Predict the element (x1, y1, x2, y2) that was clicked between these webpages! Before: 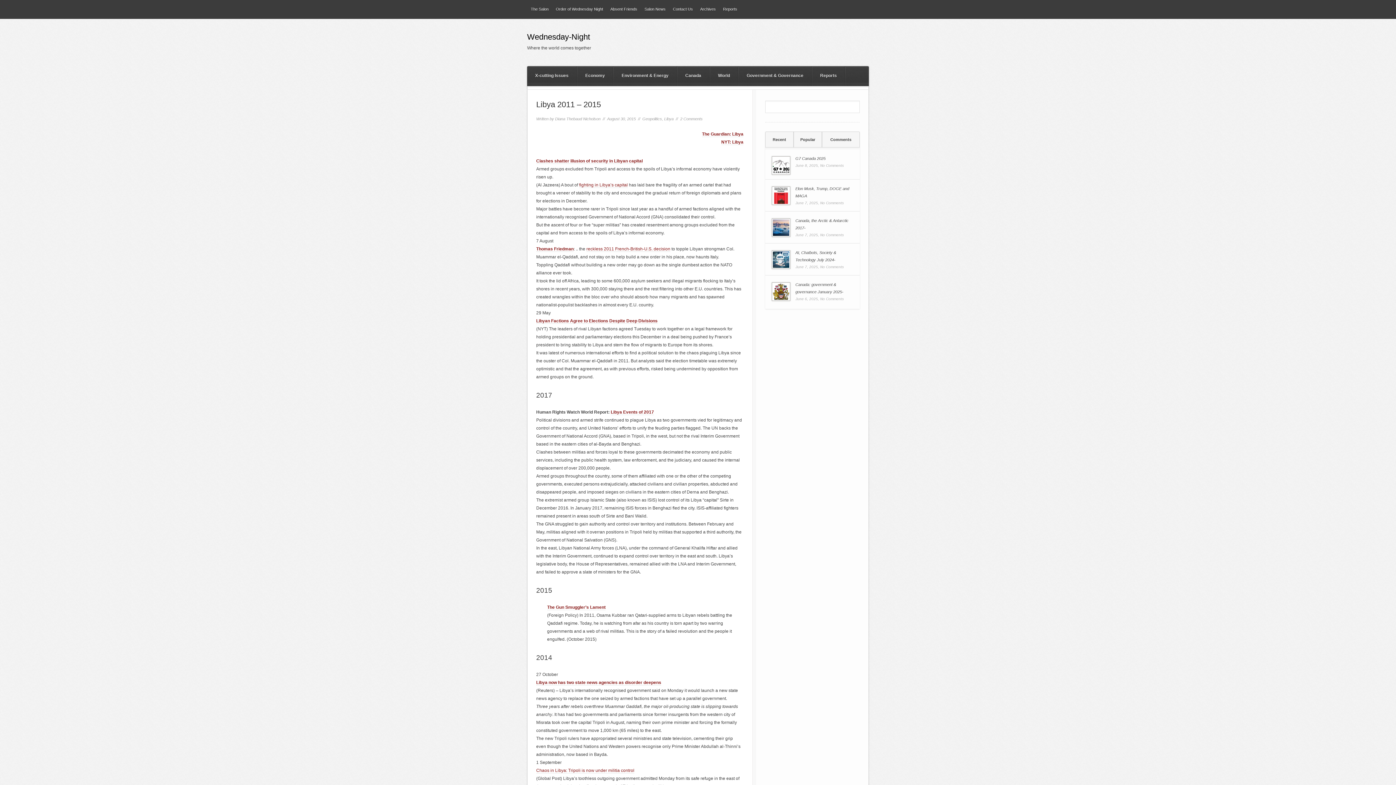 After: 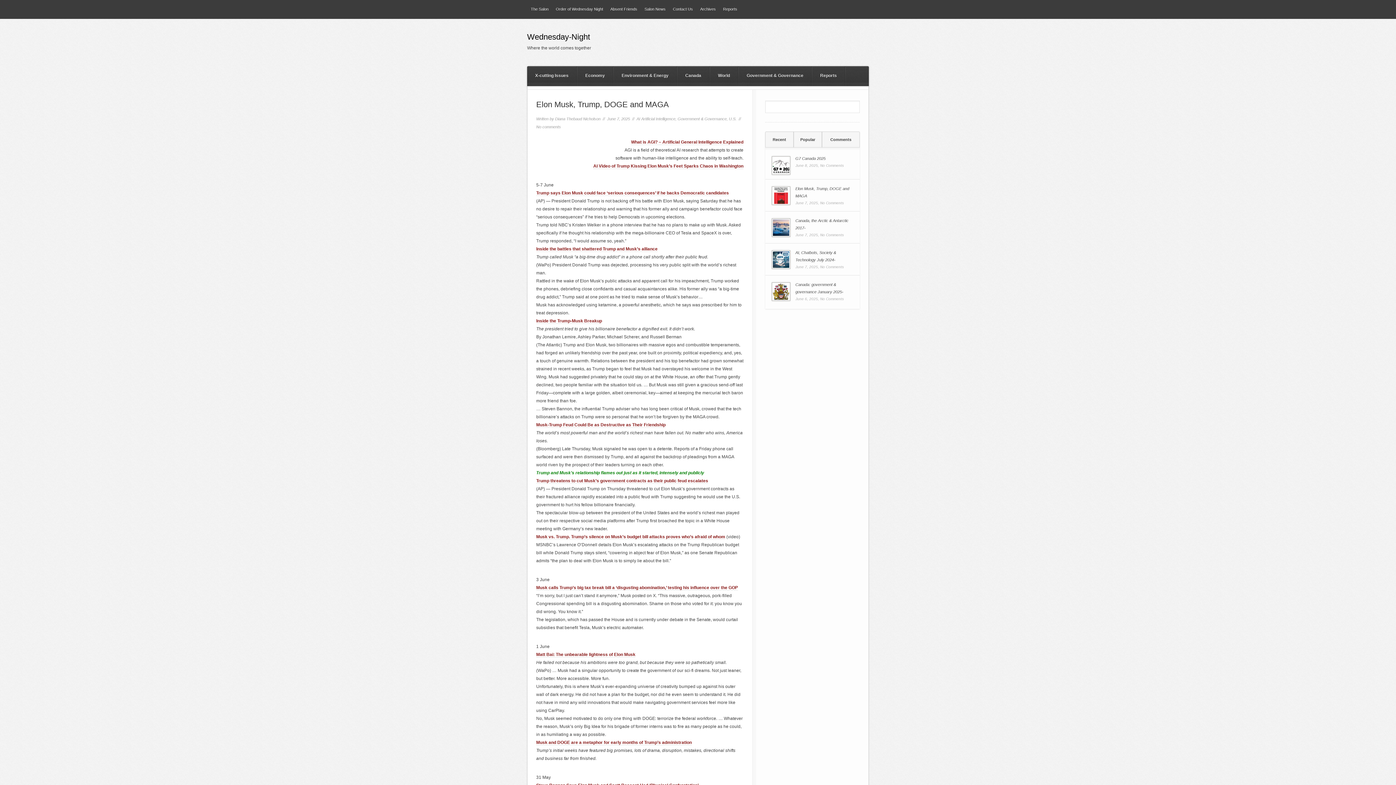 Action: bbox: (795, 184, 855, 199) label: Elon Musk, Trump, DOGE and MAGA